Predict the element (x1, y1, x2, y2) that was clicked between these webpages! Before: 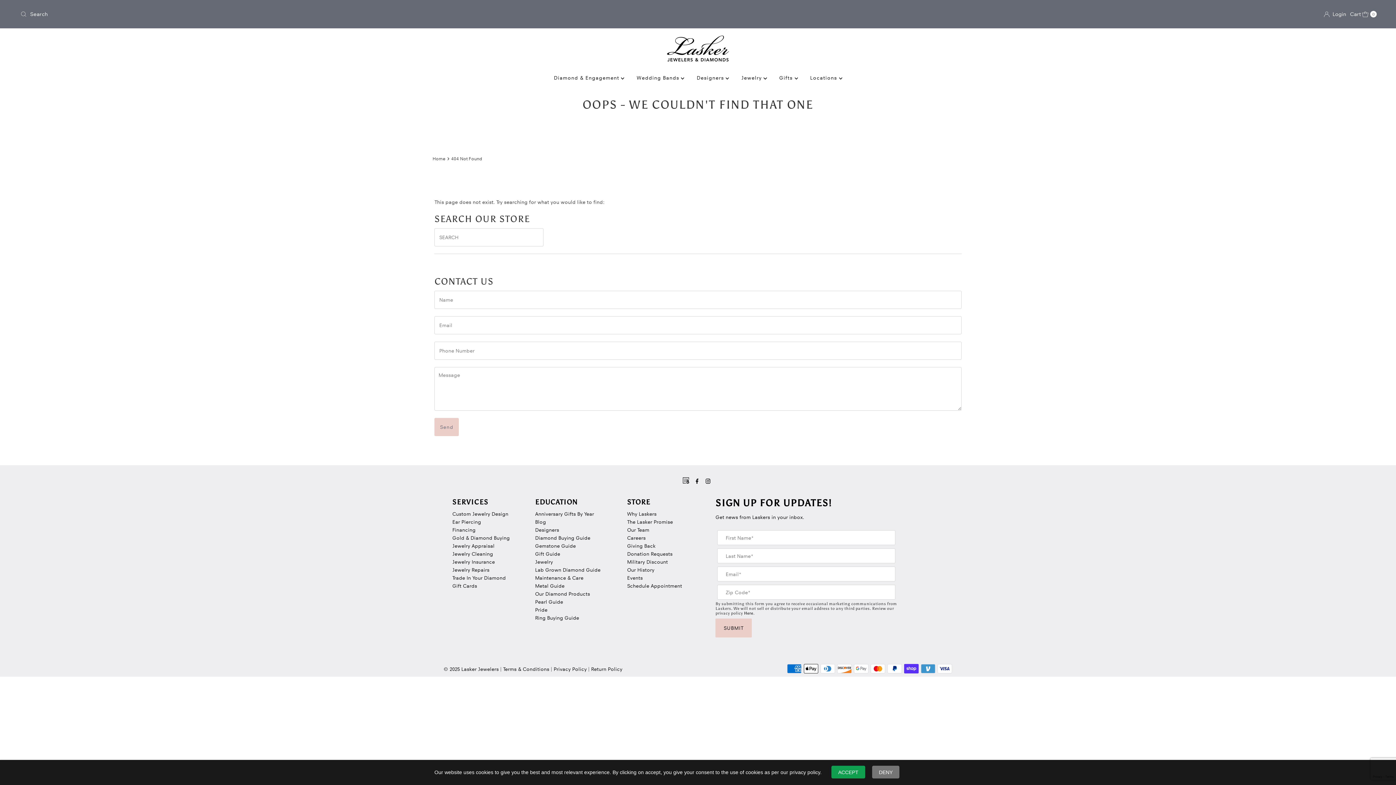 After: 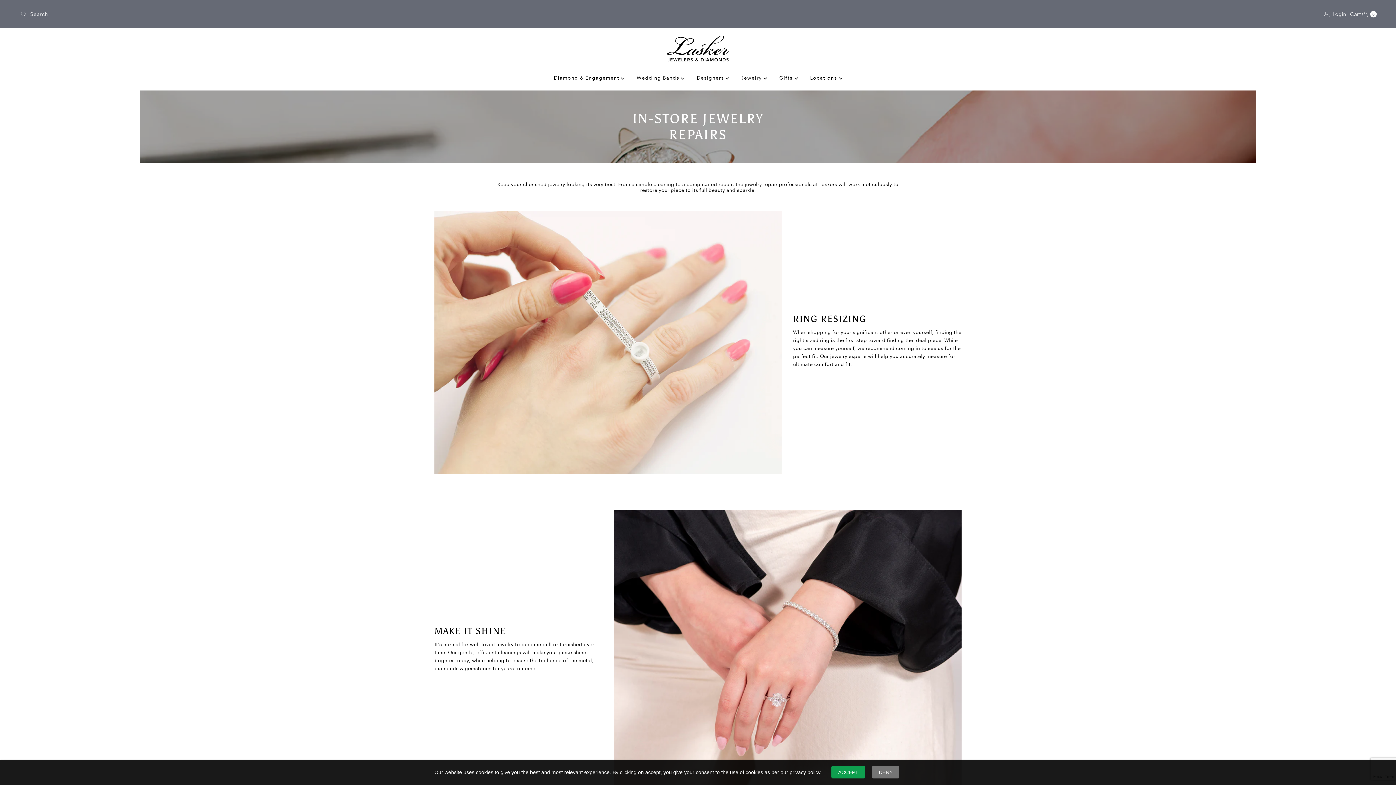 Action: bbox: (452, 567, 489, 573) label: Jewelry Repairs